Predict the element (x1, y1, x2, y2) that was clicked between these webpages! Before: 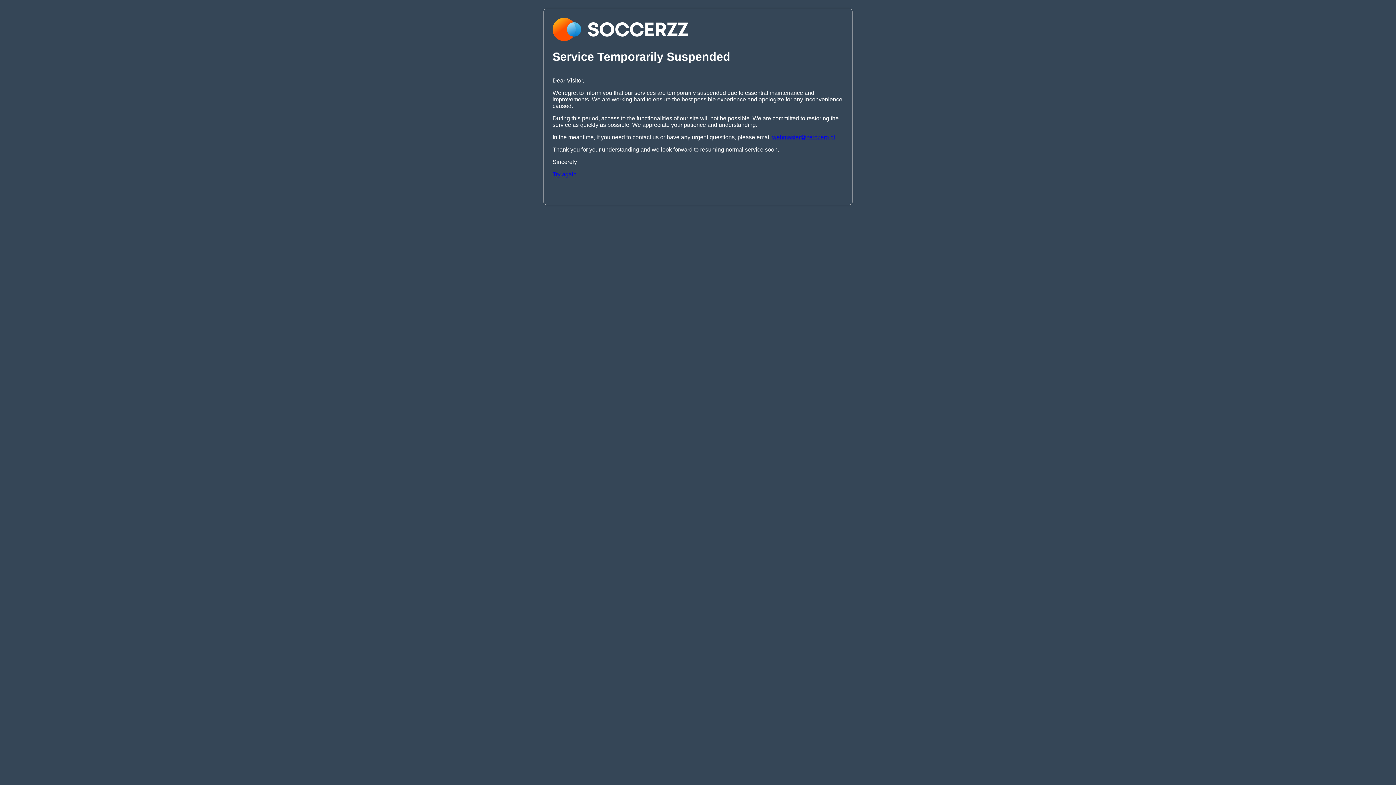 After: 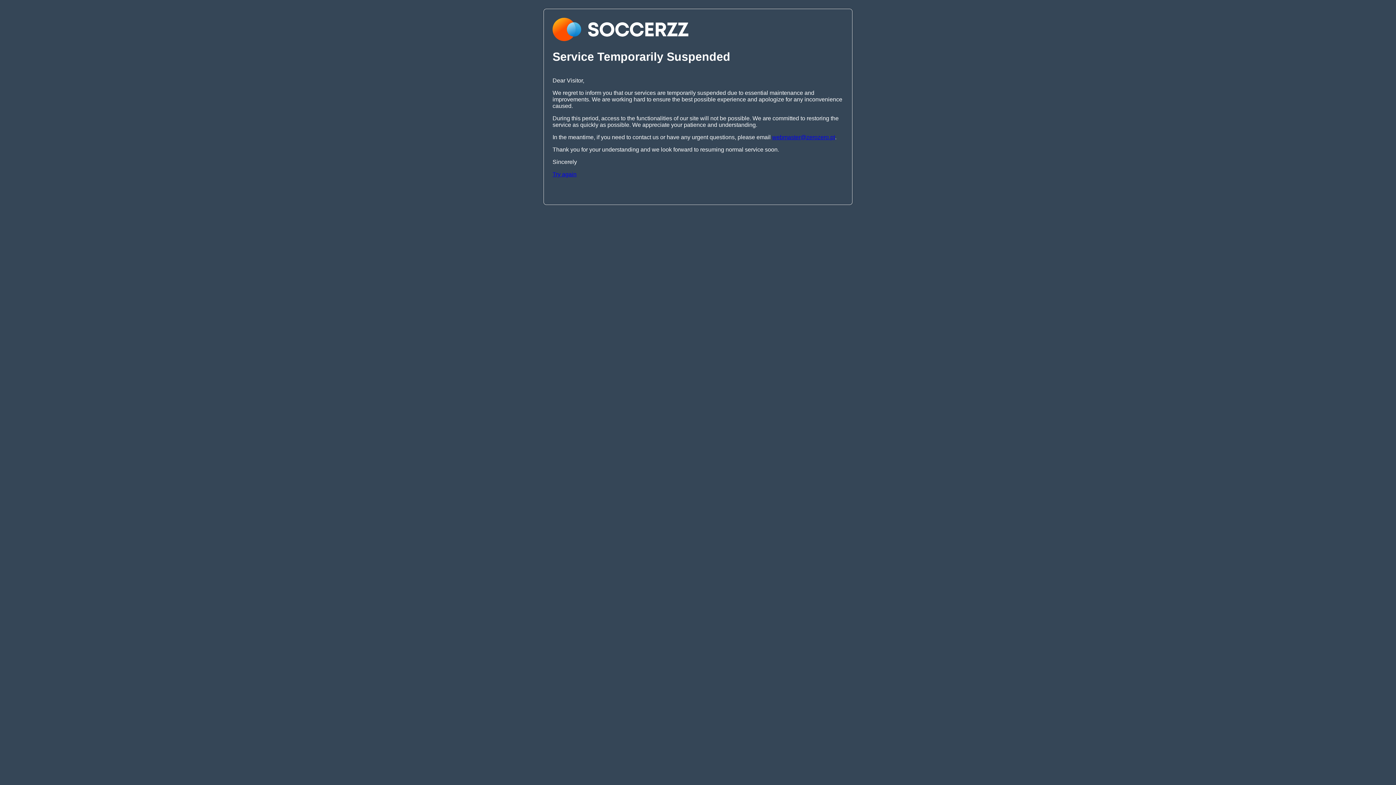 Action: label: Try again bbox: (552, 171, 576, 177)